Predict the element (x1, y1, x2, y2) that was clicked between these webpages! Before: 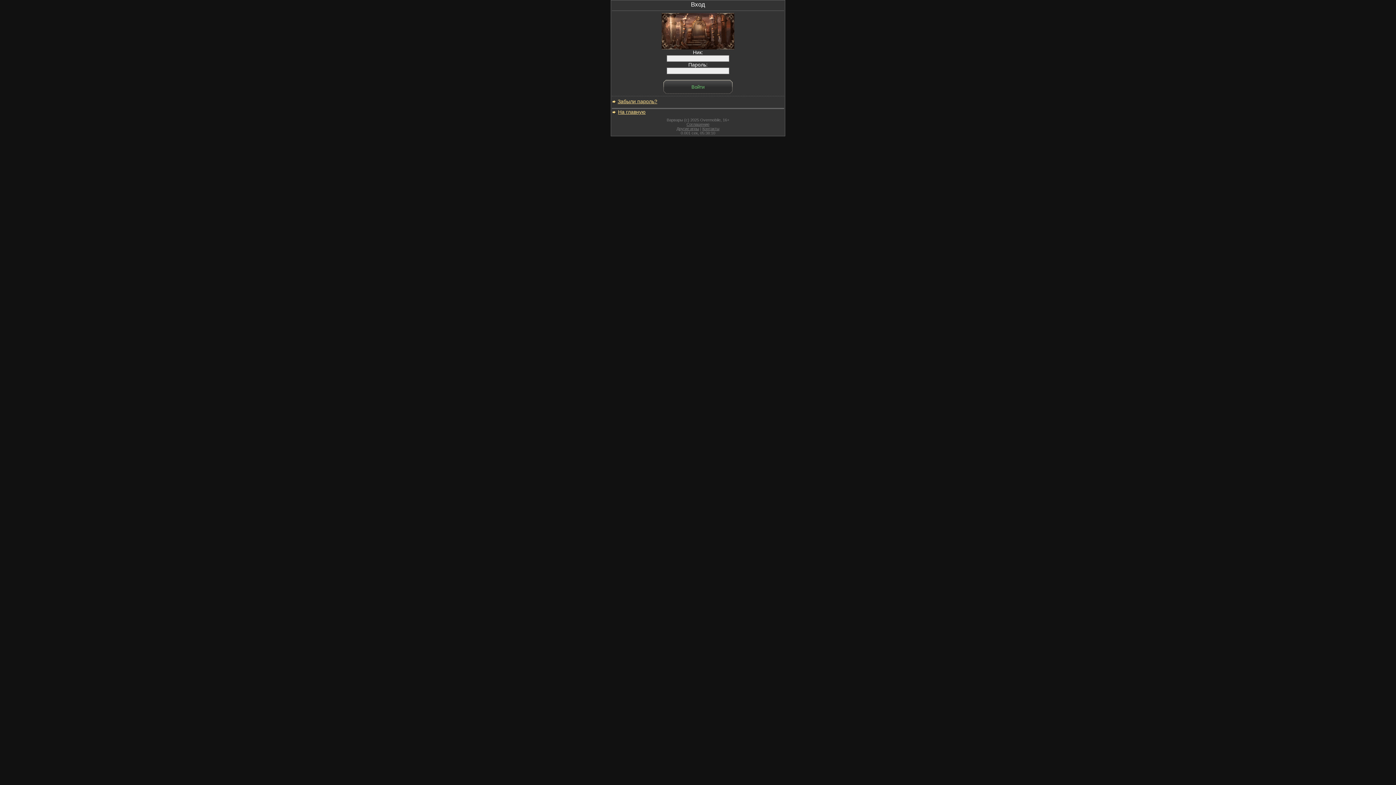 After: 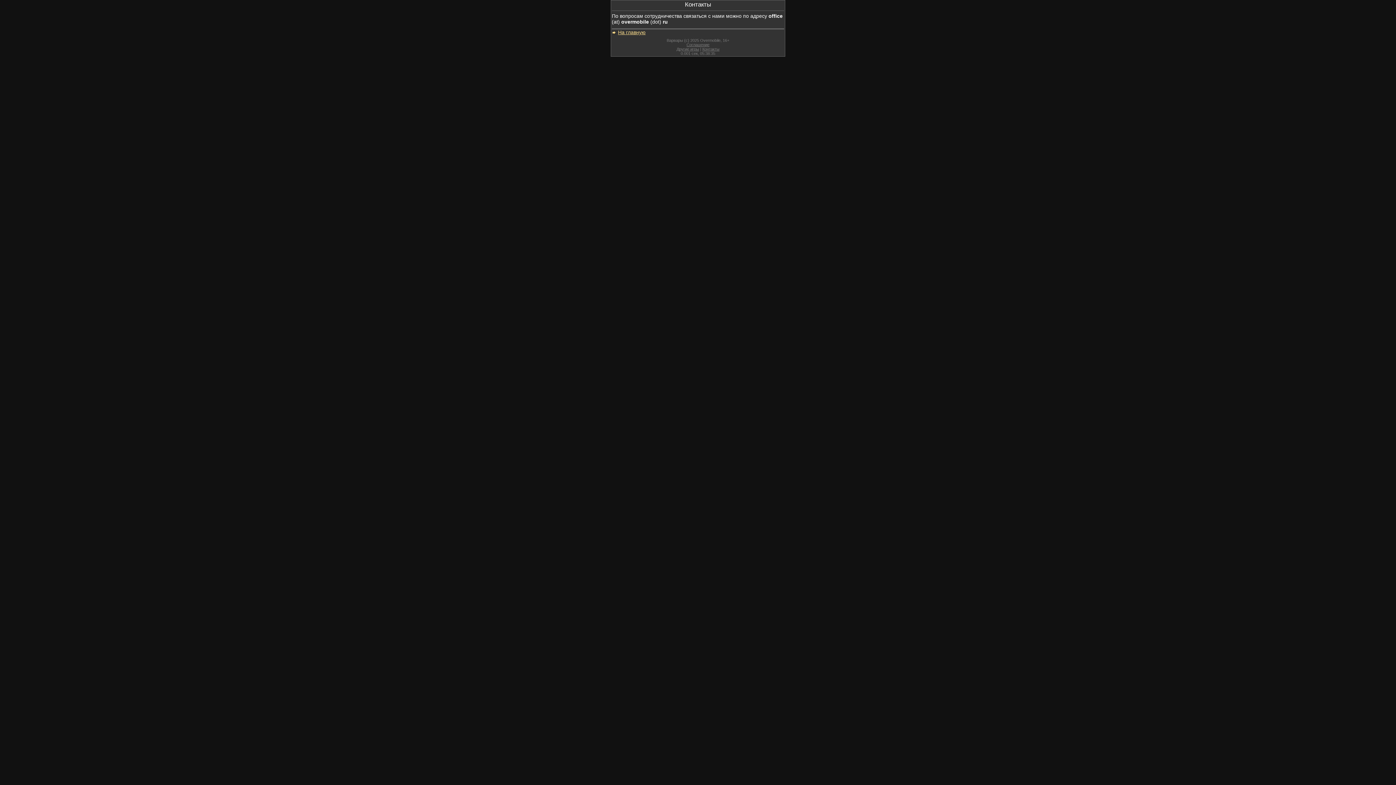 Action: label: Контакты bbox: (702, 126, 719, 130)